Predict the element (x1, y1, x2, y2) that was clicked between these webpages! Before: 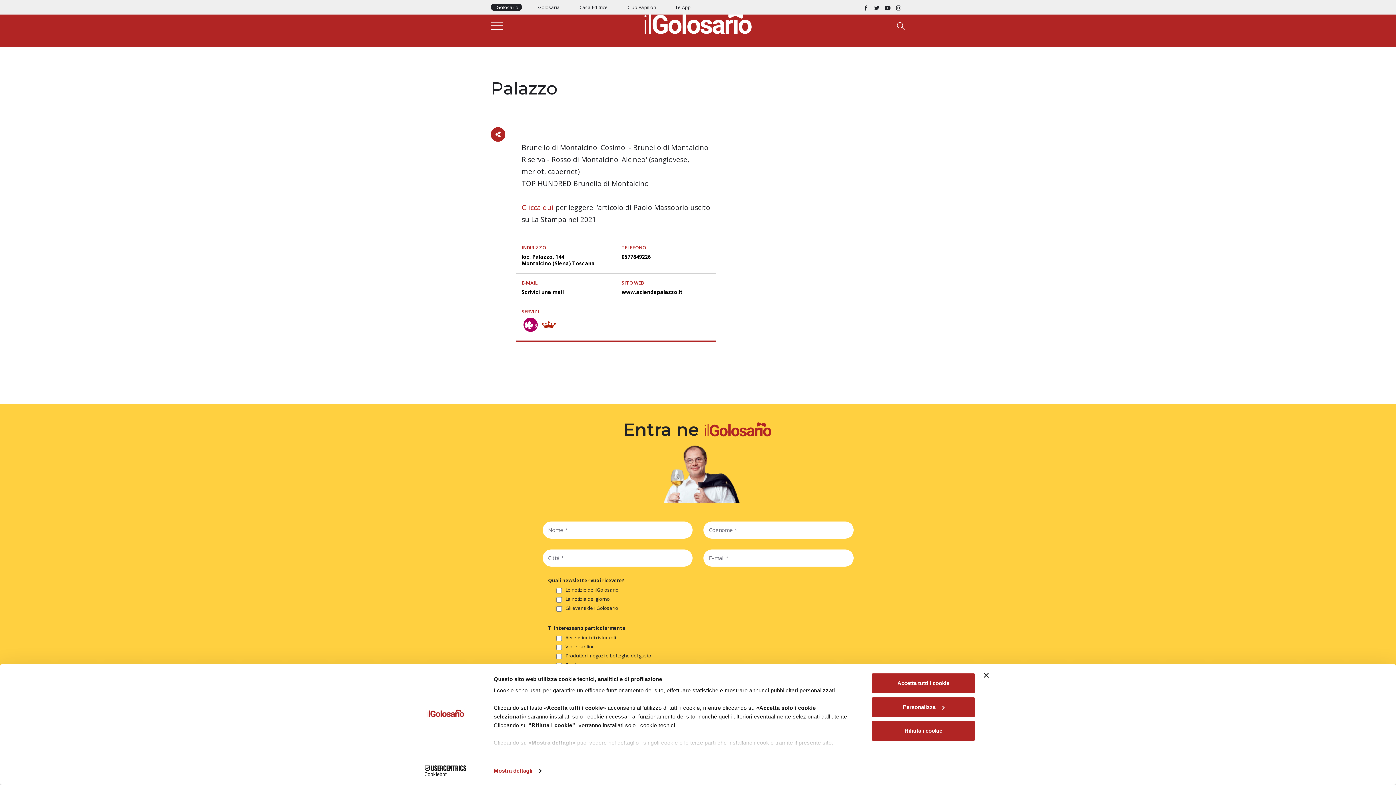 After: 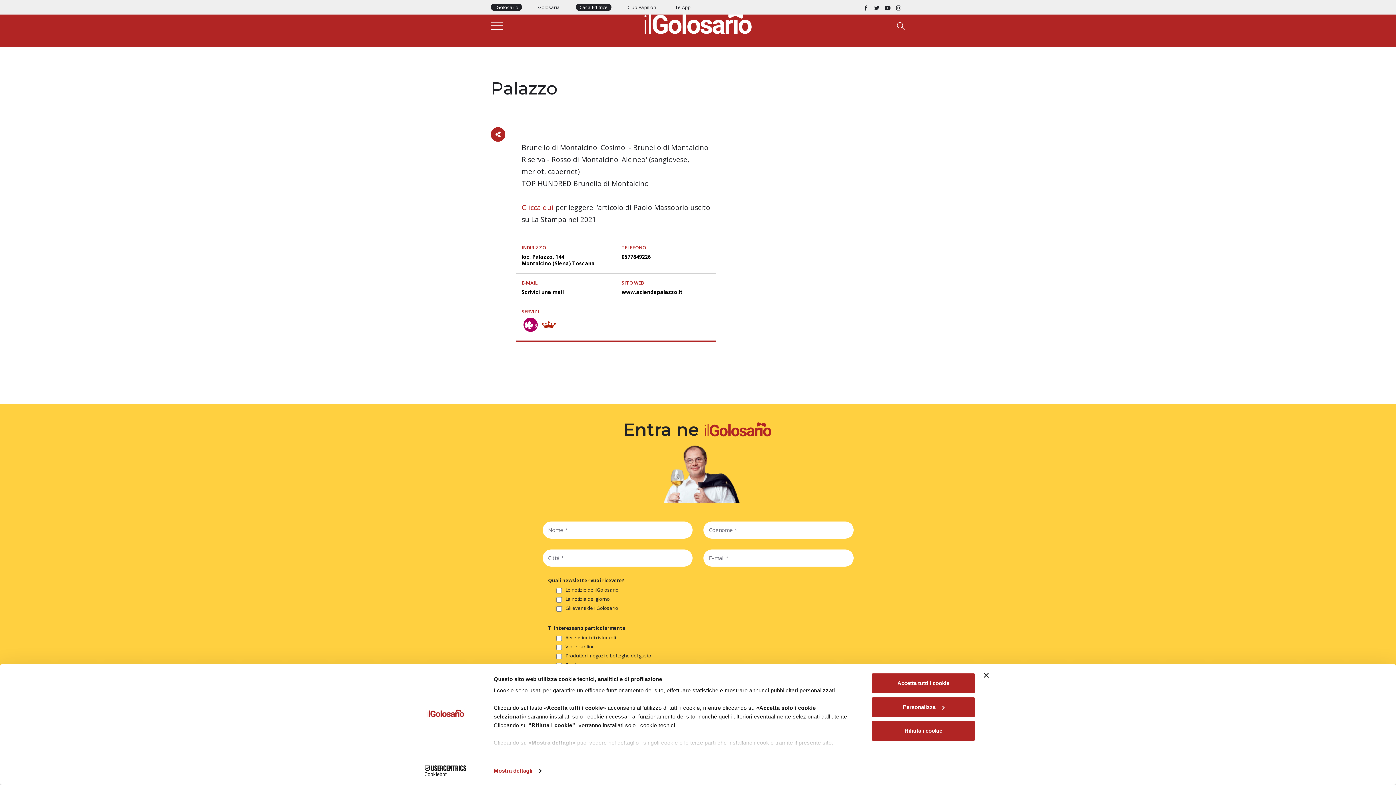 Action: label: Casa Editrice bbox: (576, 3, 611, 10)